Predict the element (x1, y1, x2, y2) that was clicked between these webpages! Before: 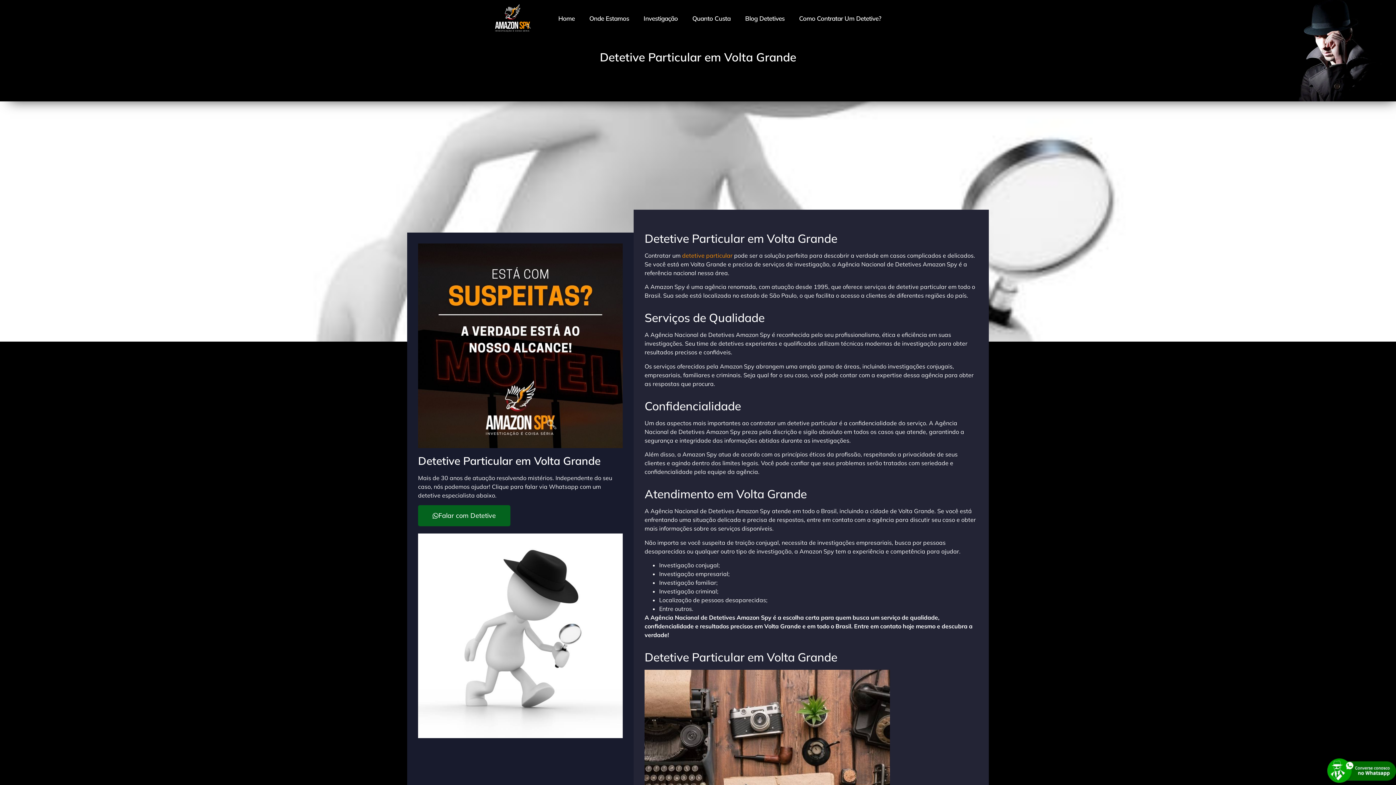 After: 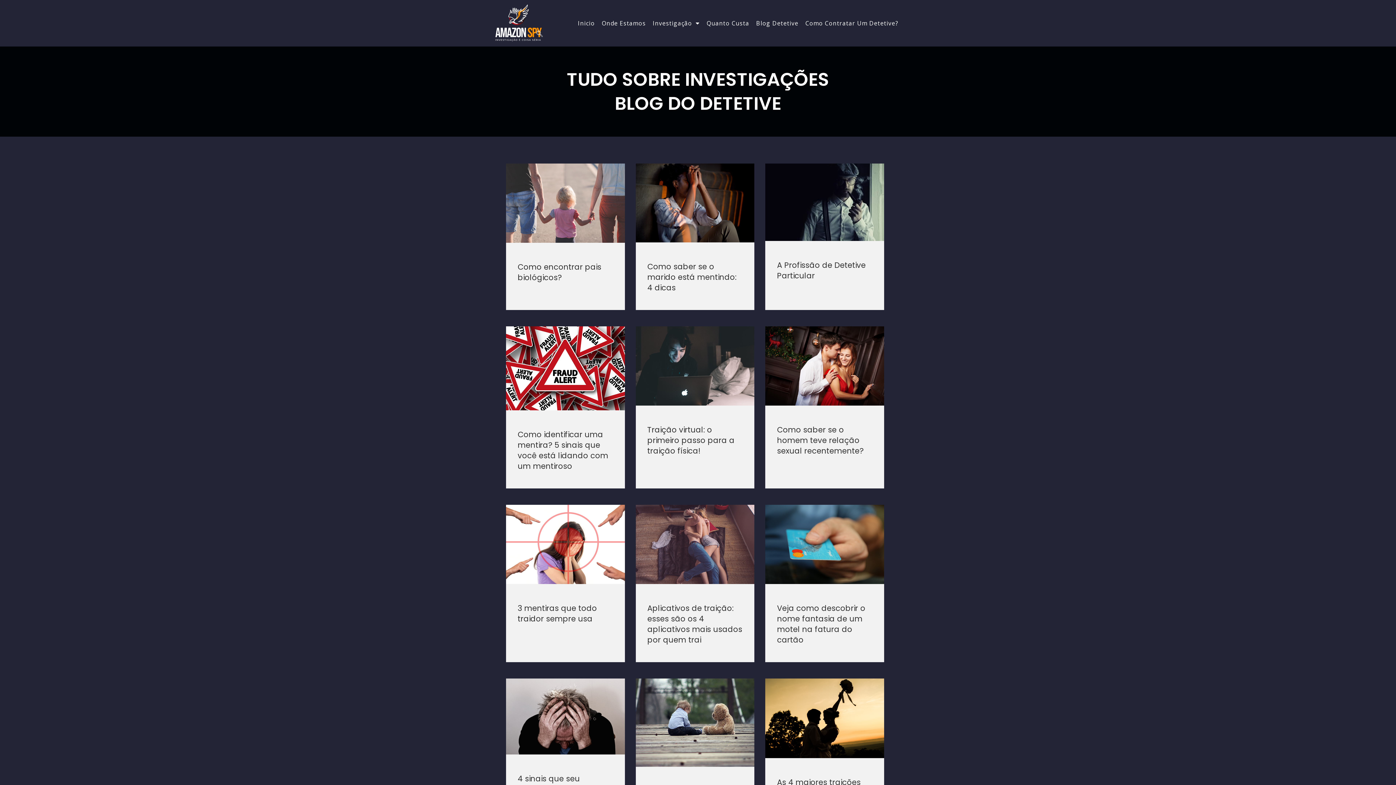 Action: bbox: (738, 10, 792, 26) label: Blog Detetives